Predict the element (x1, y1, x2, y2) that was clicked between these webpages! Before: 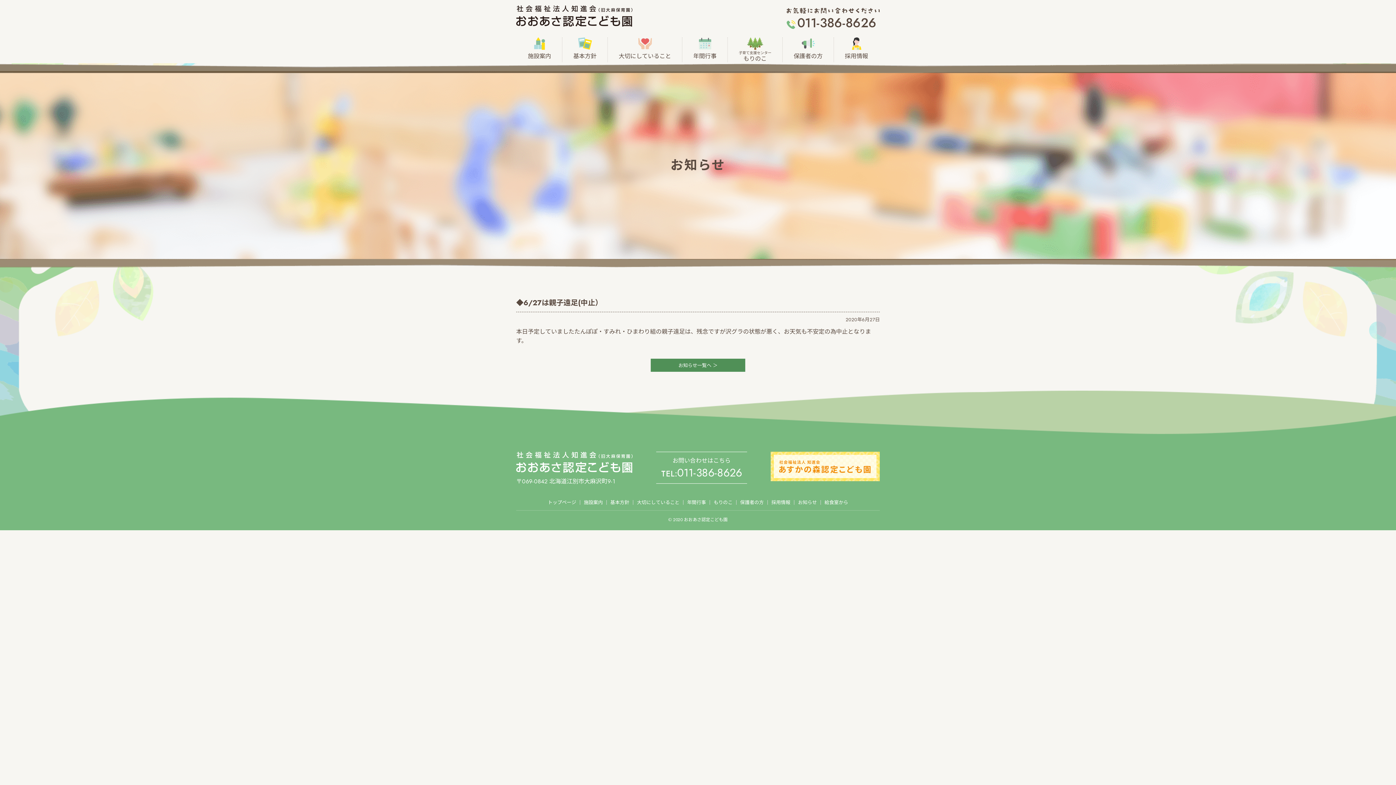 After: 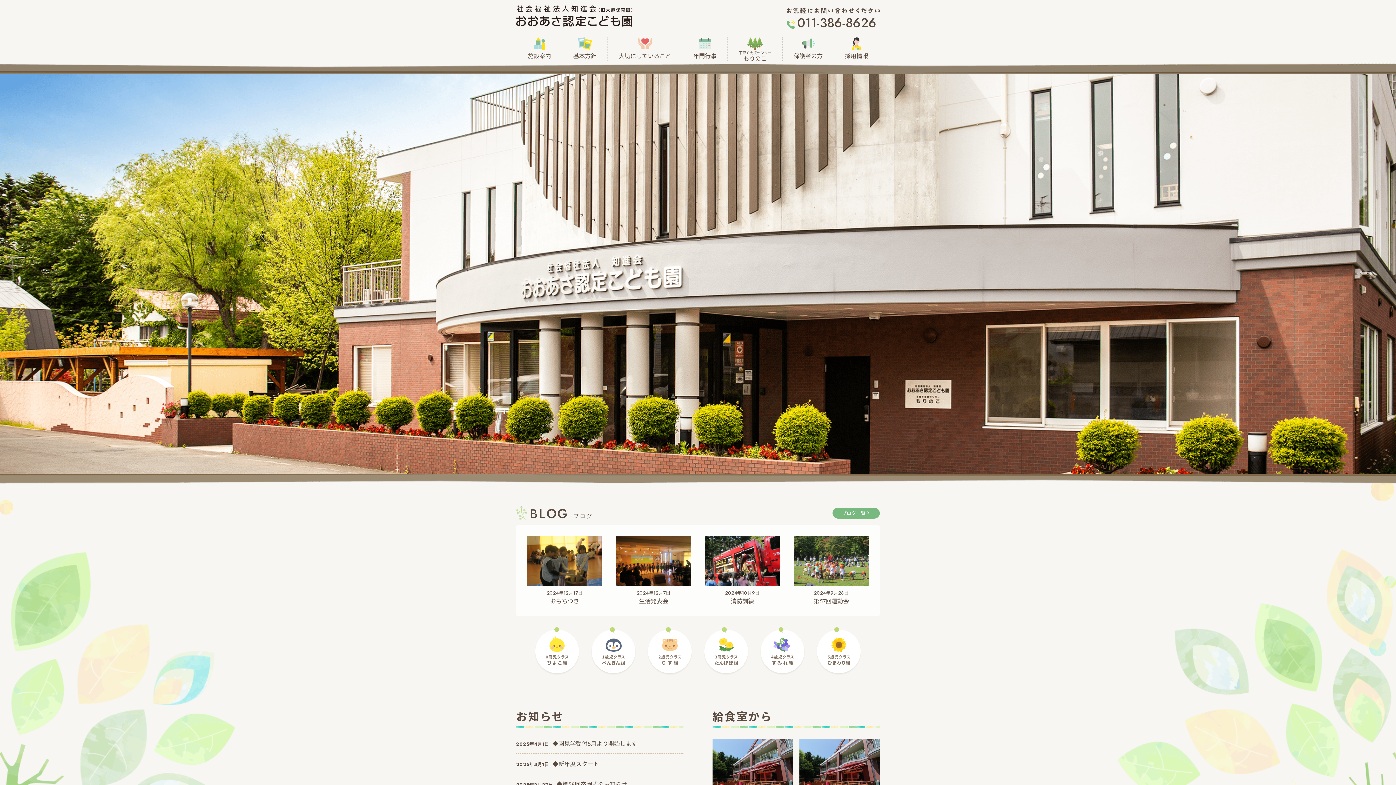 Action: label: トップページ bbox: (548, 499, 576, 506)